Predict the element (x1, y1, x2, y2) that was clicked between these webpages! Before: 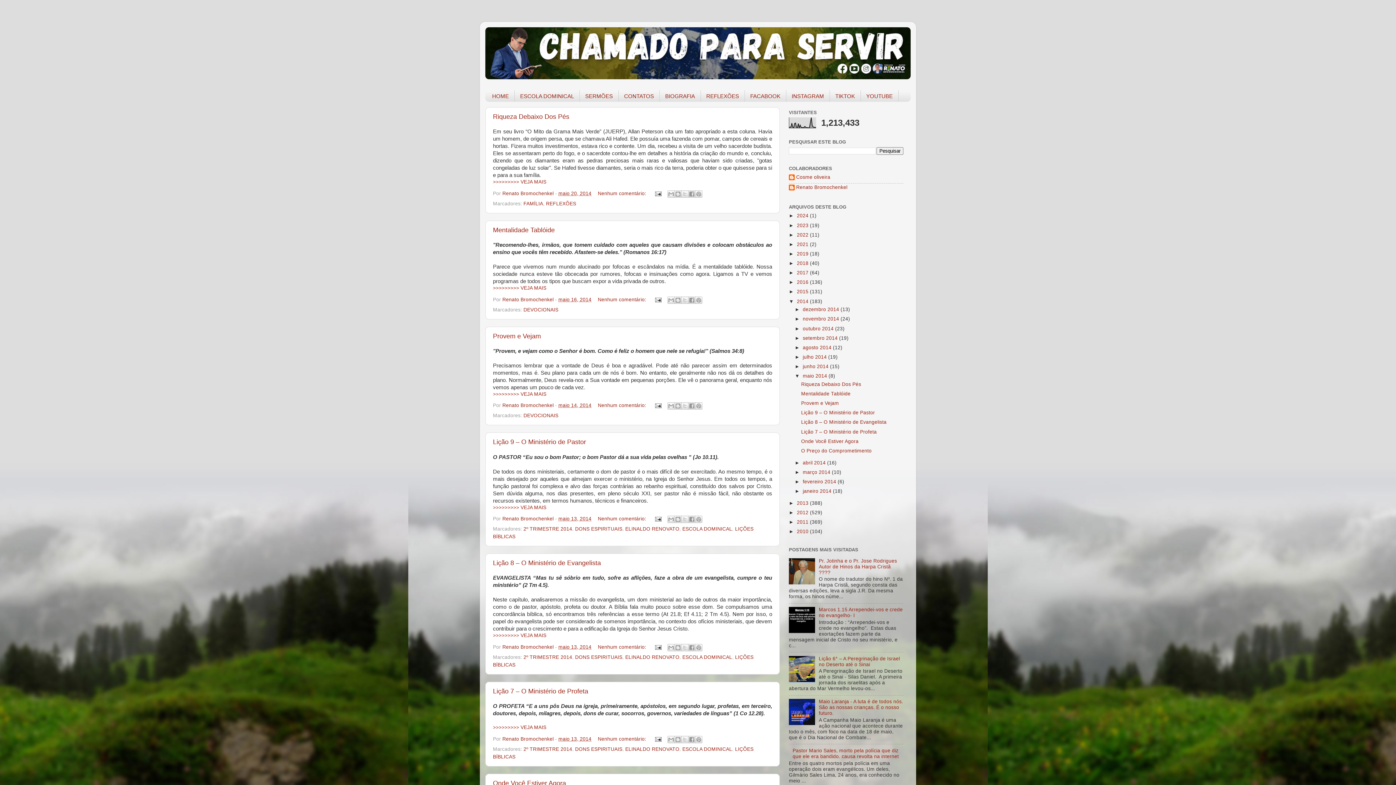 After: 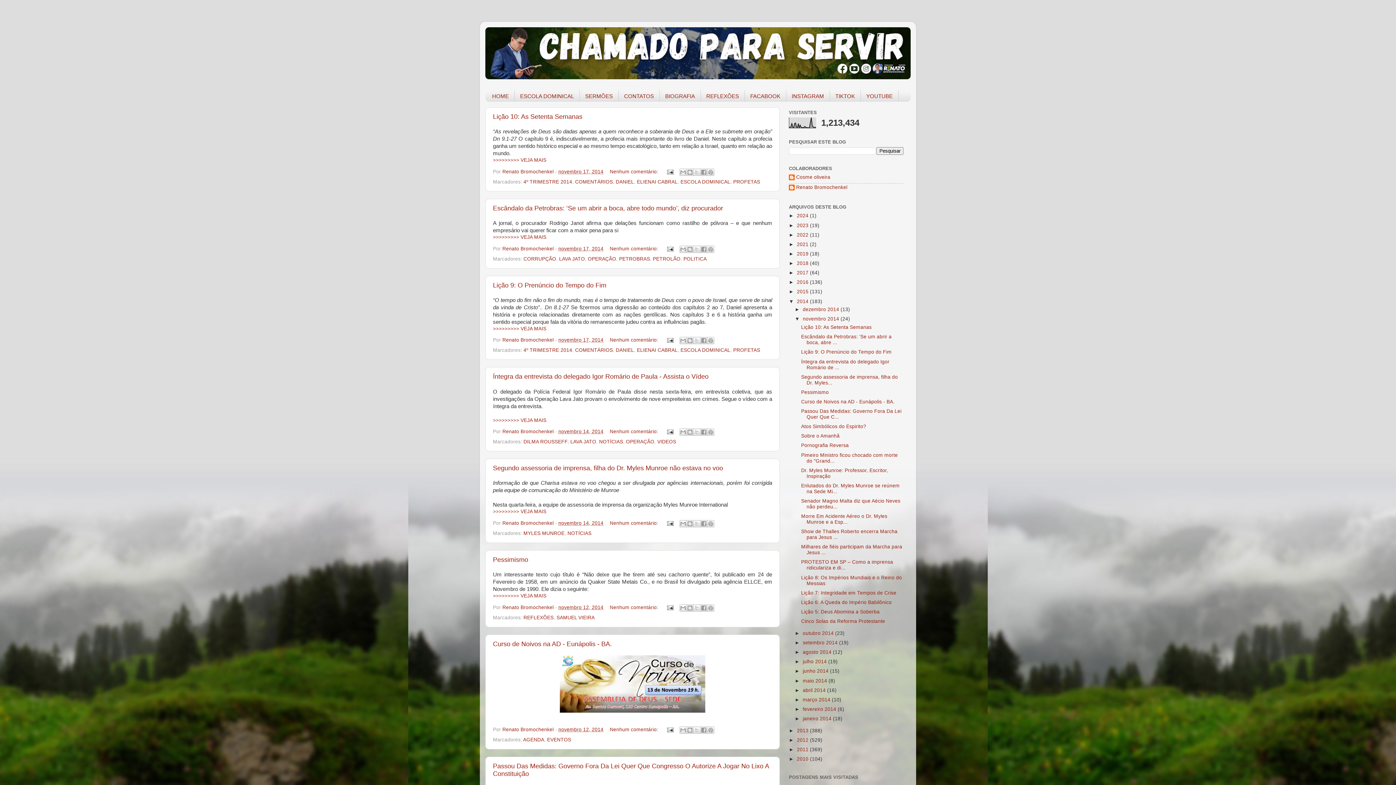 Action: bbox: (802, 316, 840, 321) label: novembro 2014 